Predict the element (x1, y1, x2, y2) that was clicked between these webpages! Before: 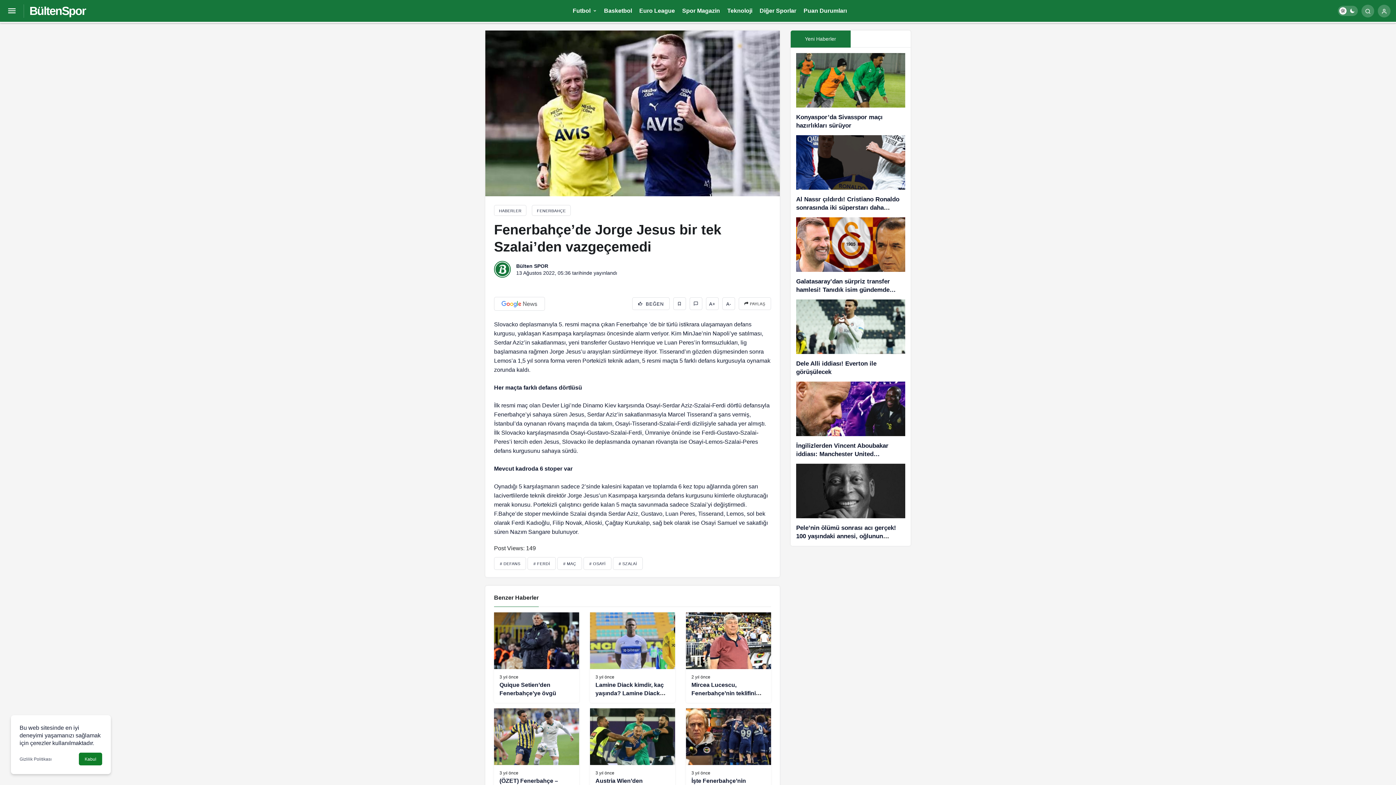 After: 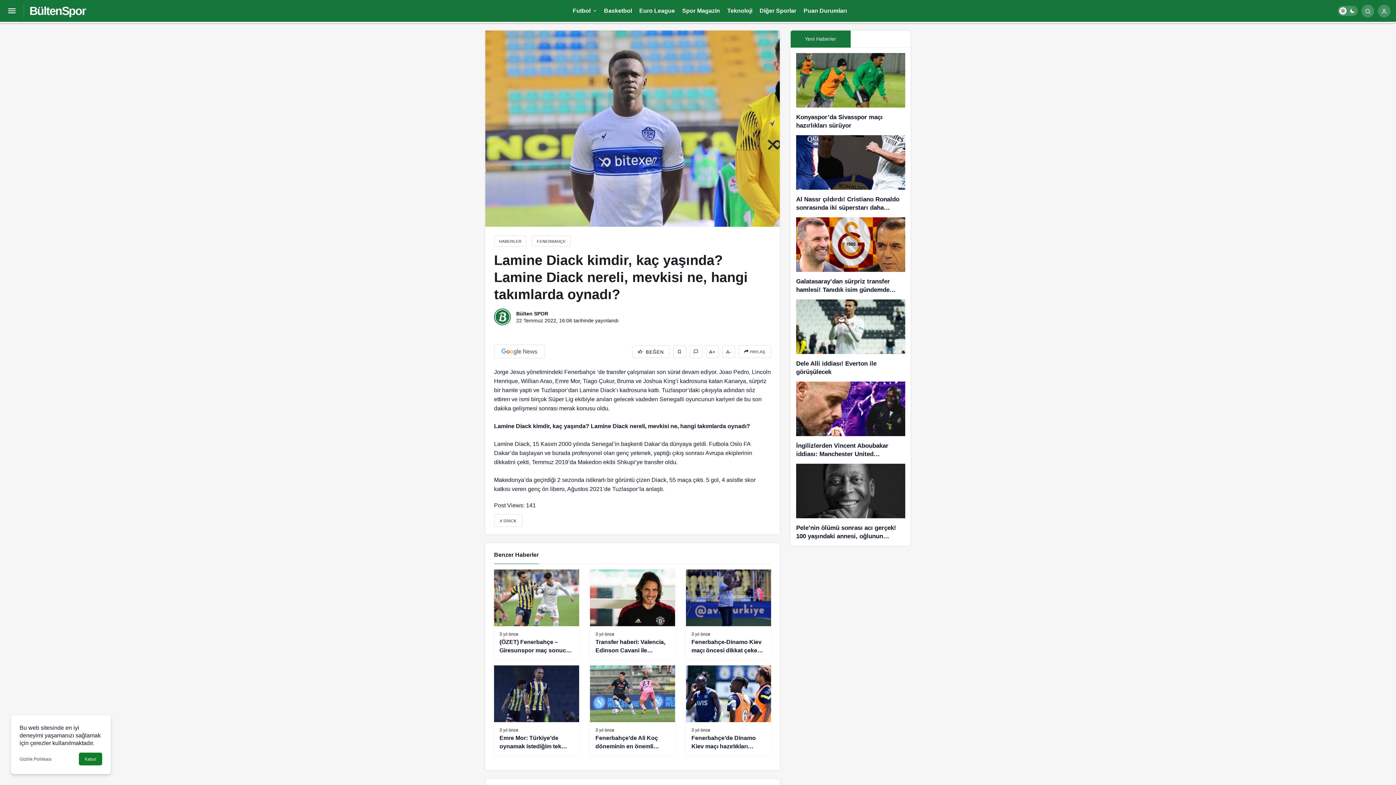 Action: bbox: (590, 612, 675, 703) label: Lamine Diack kimdir, kaç yaşında? Lamine Diack nereli, mevkisi ne, hangi takımlarda oynadı?